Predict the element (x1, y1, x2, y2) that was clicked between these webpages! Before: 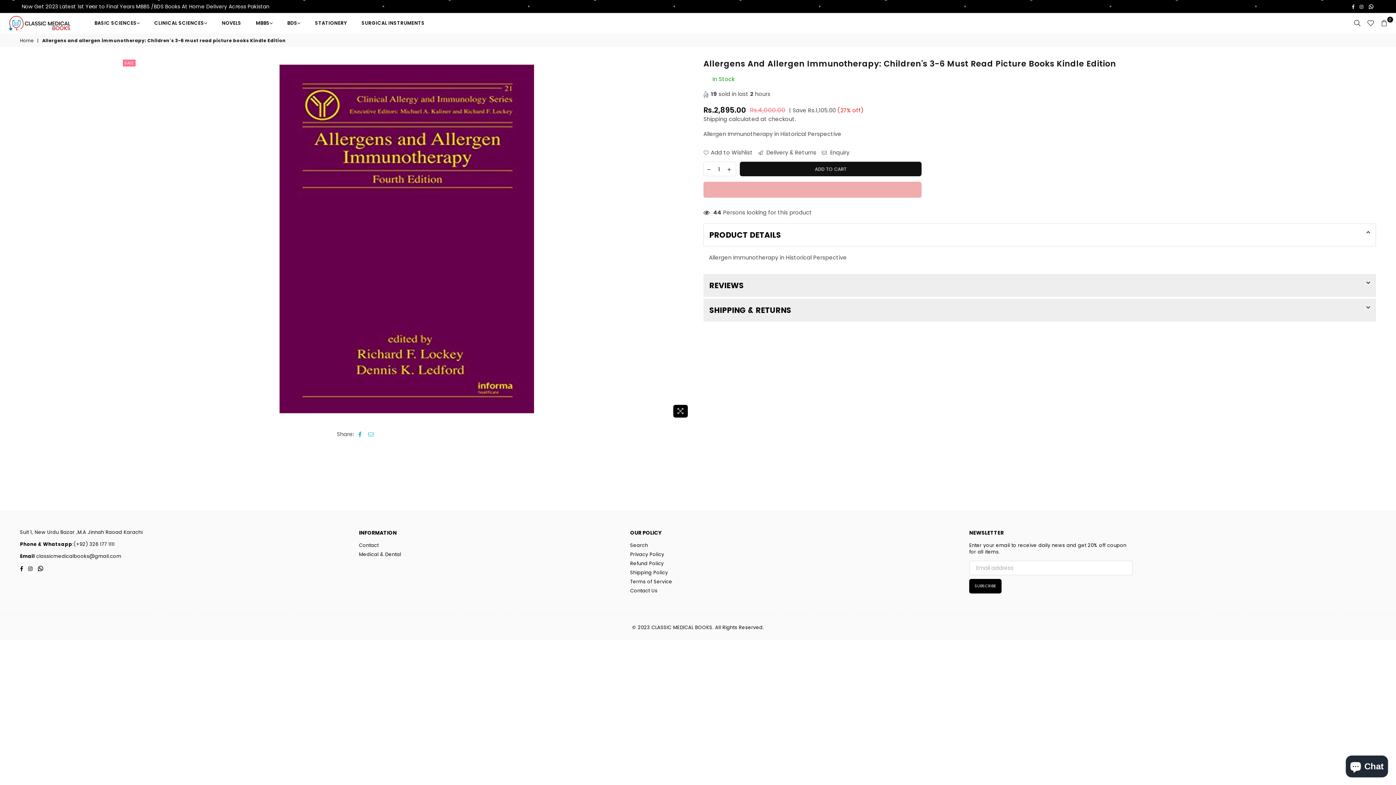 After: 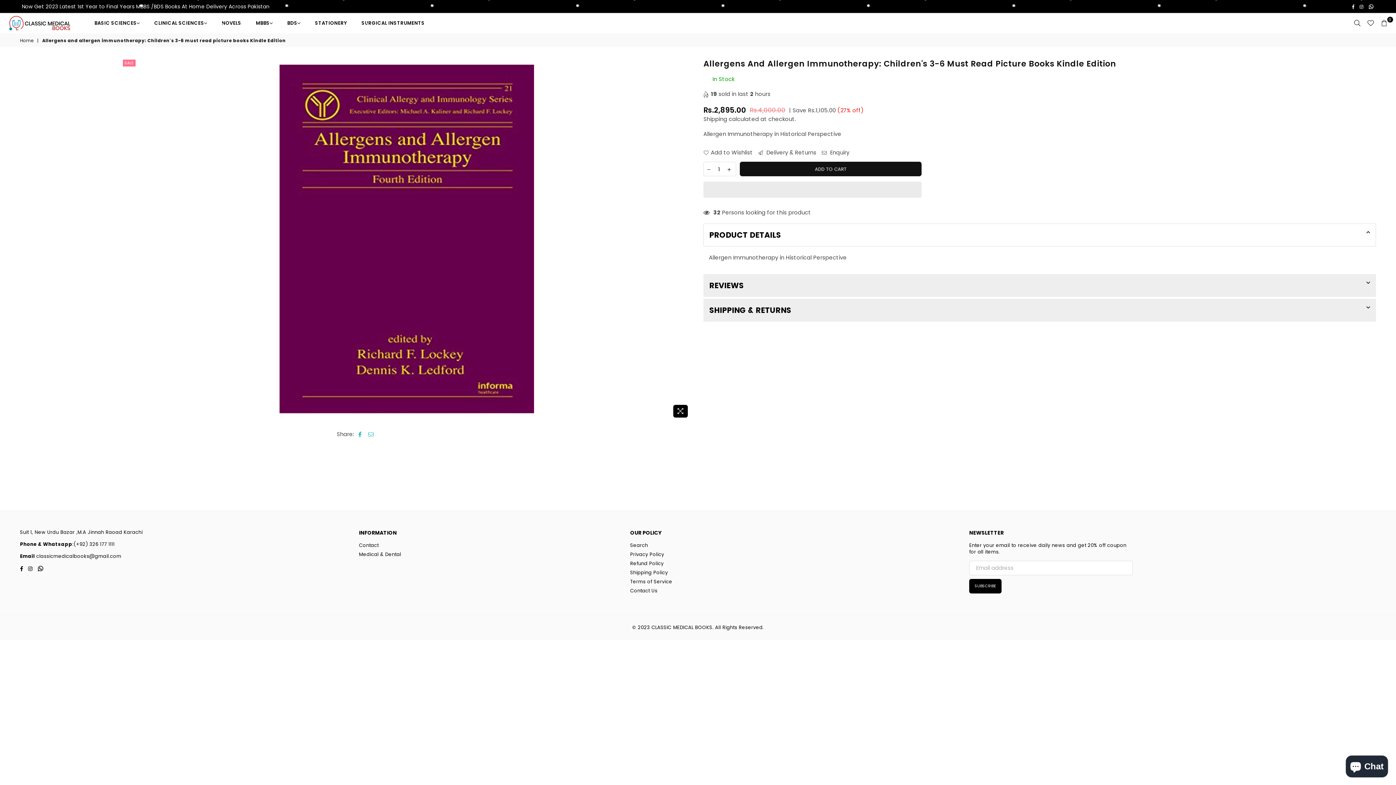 Action: bbox: (704, 162, 714, 176)